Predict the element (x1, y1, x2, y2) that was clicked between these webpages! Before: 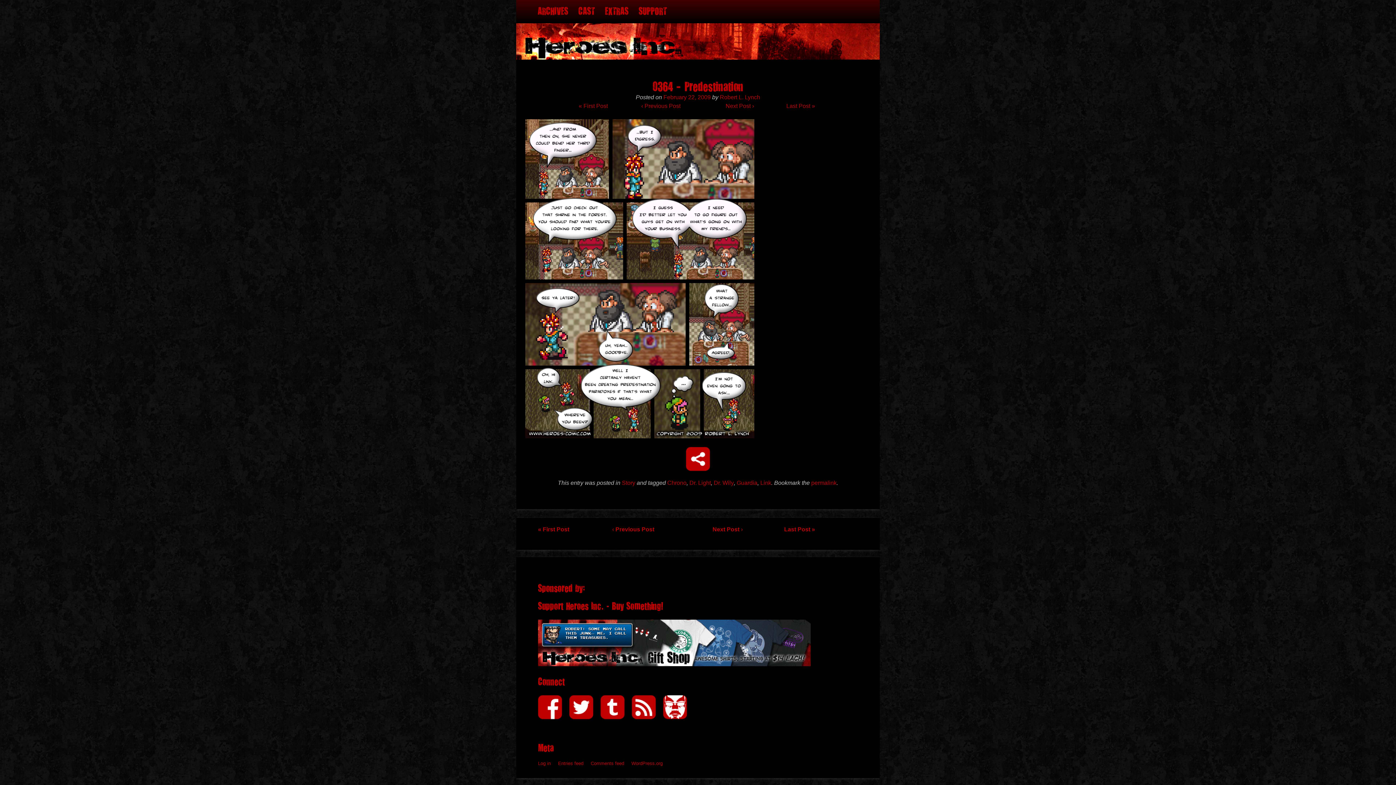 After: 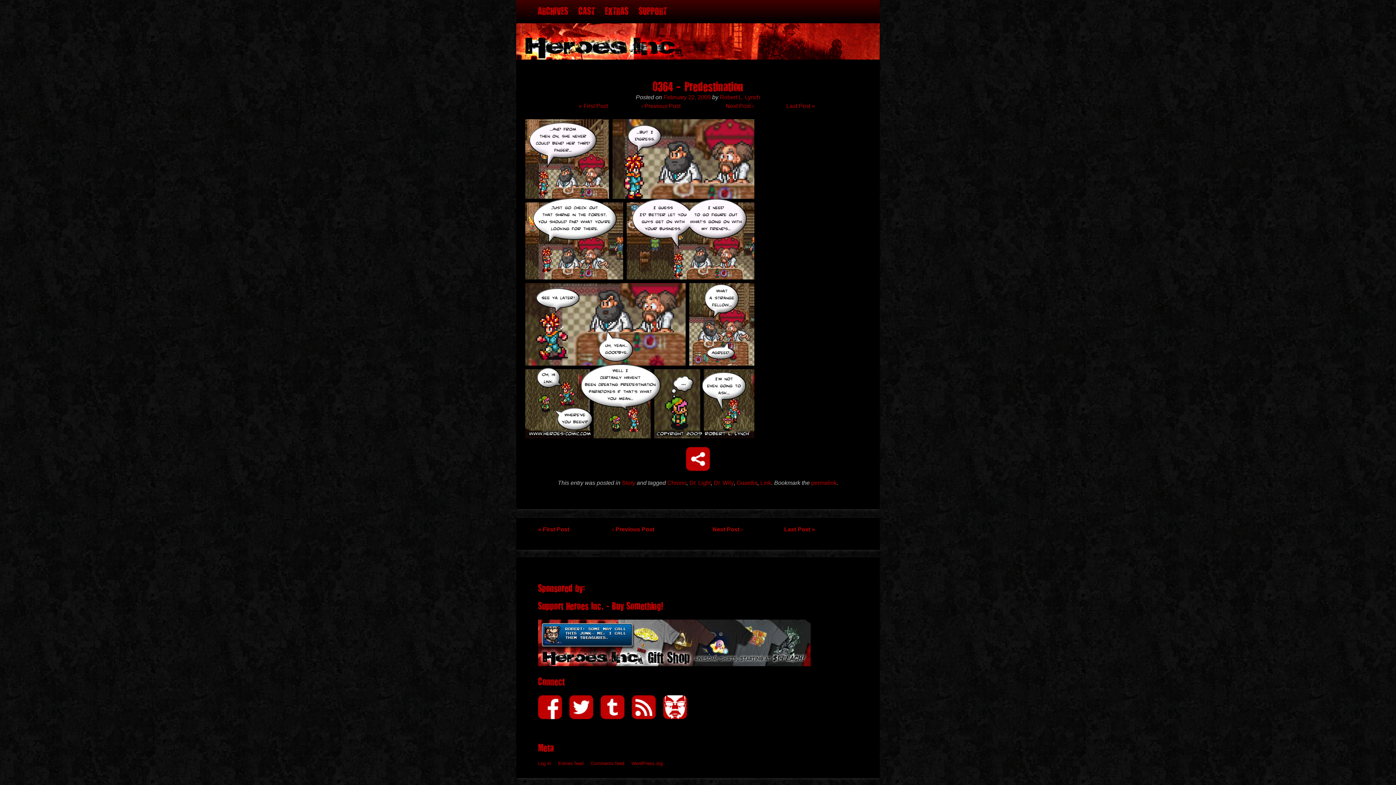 Action: bbox: (632, 714, 656, 720)